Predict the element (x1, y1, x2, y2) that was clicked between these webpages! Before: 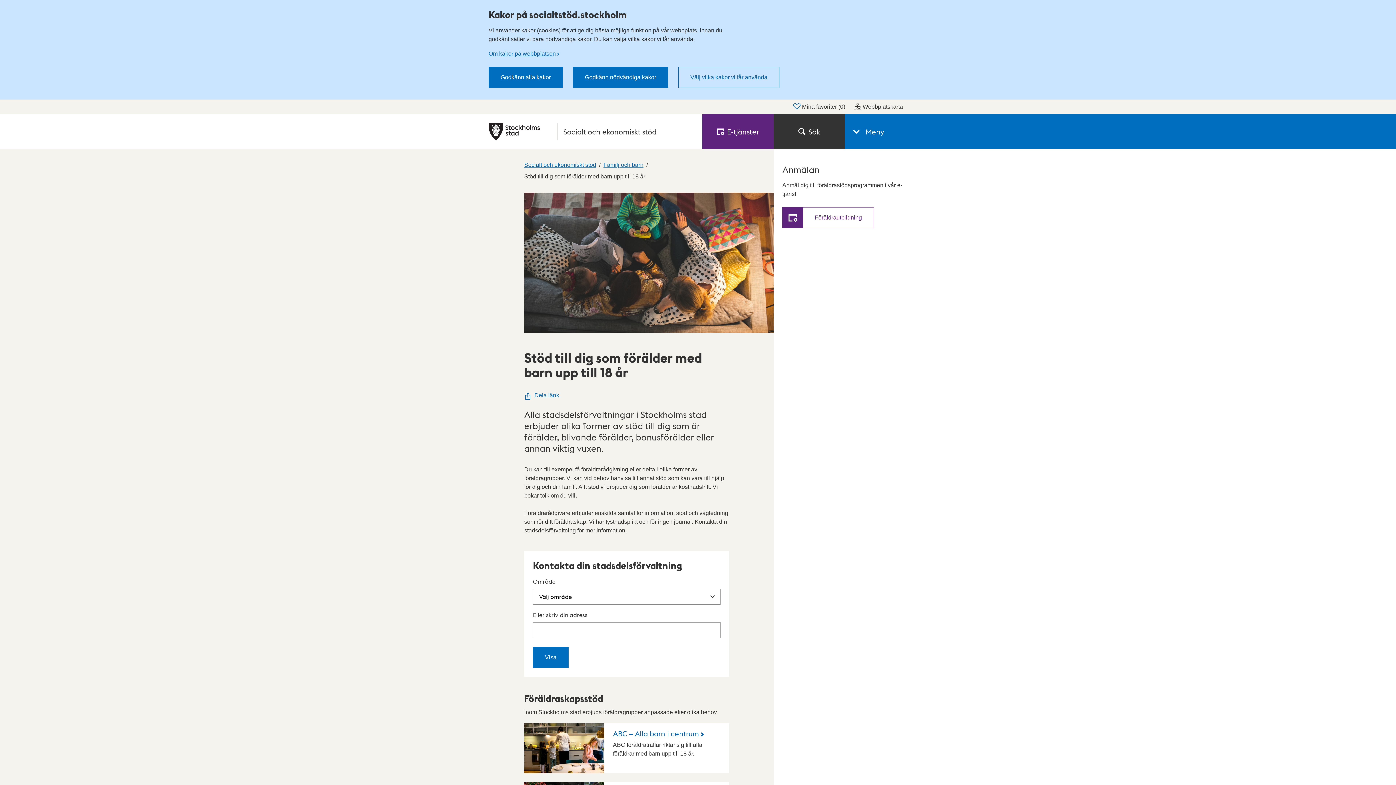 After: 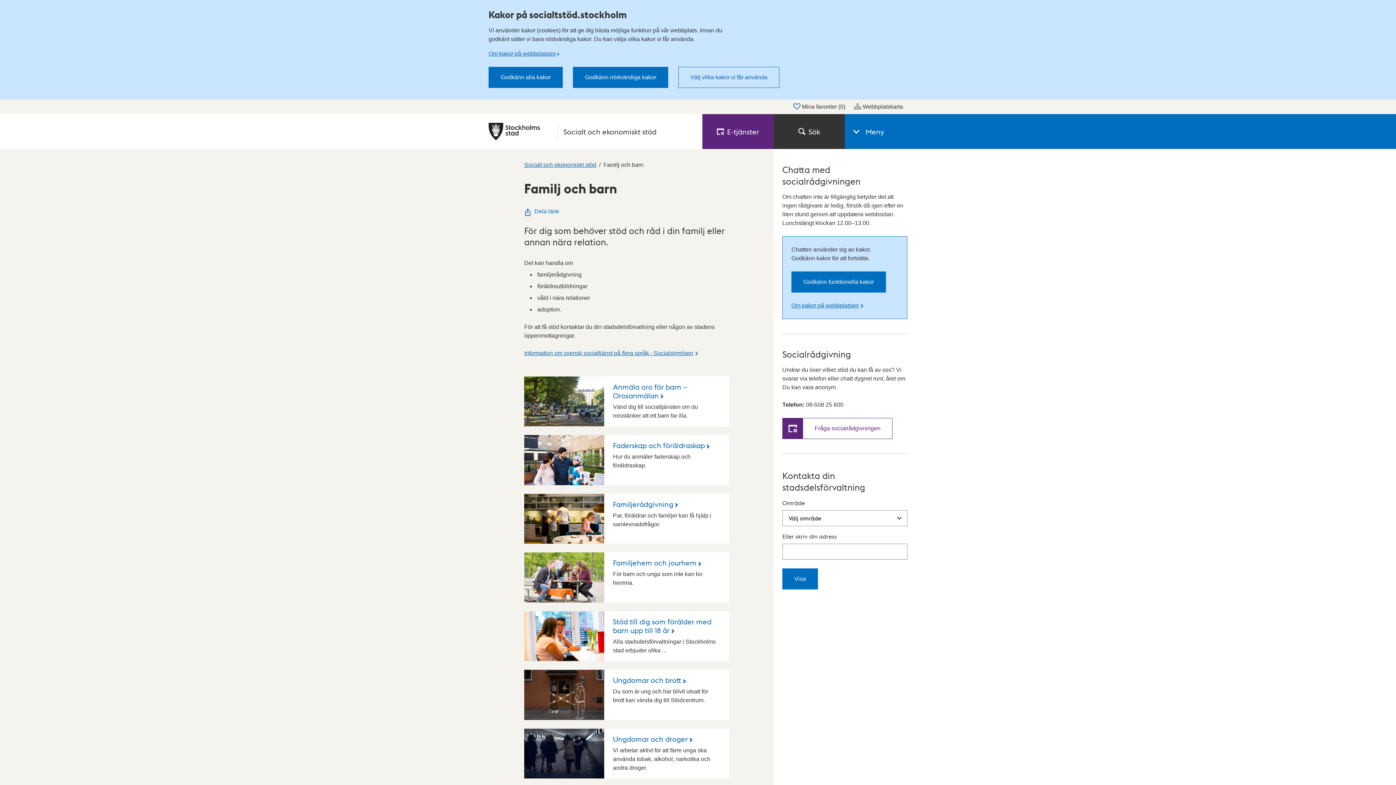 Action: label: Familj och barn bbox: (603, 156, 643, 173)